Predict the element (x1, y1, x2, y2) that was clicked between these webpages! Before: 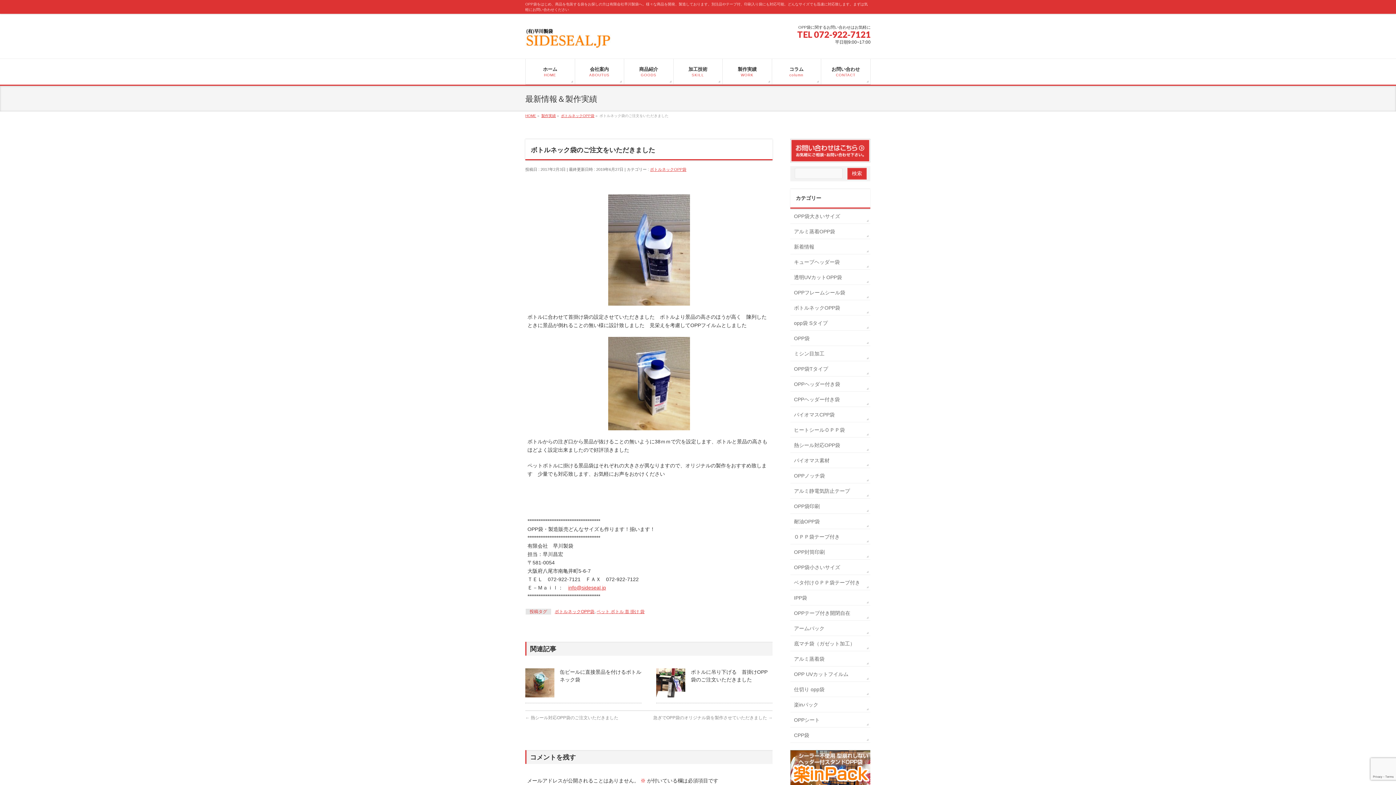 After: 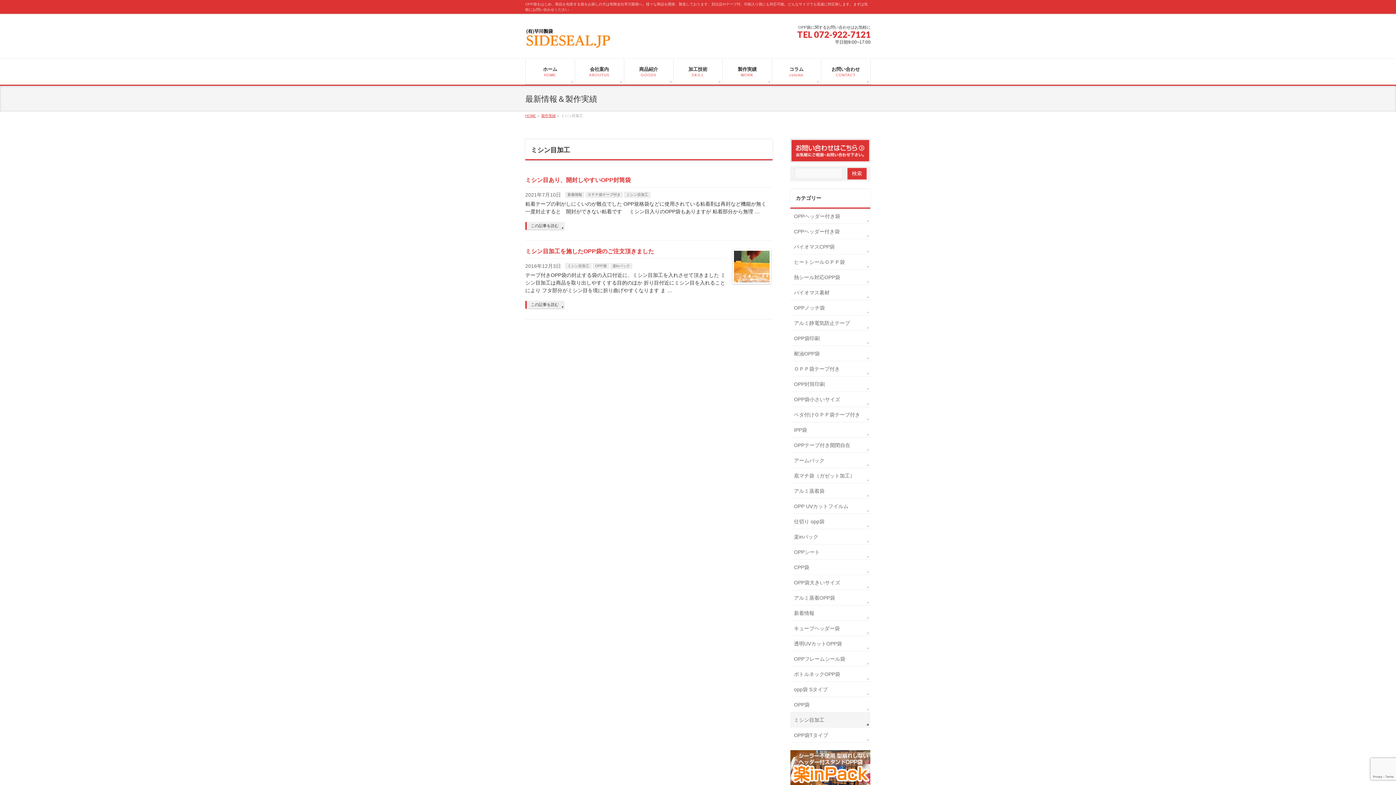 Action: label: ミシン目加工 bbox: (790, 346, 870, 361)